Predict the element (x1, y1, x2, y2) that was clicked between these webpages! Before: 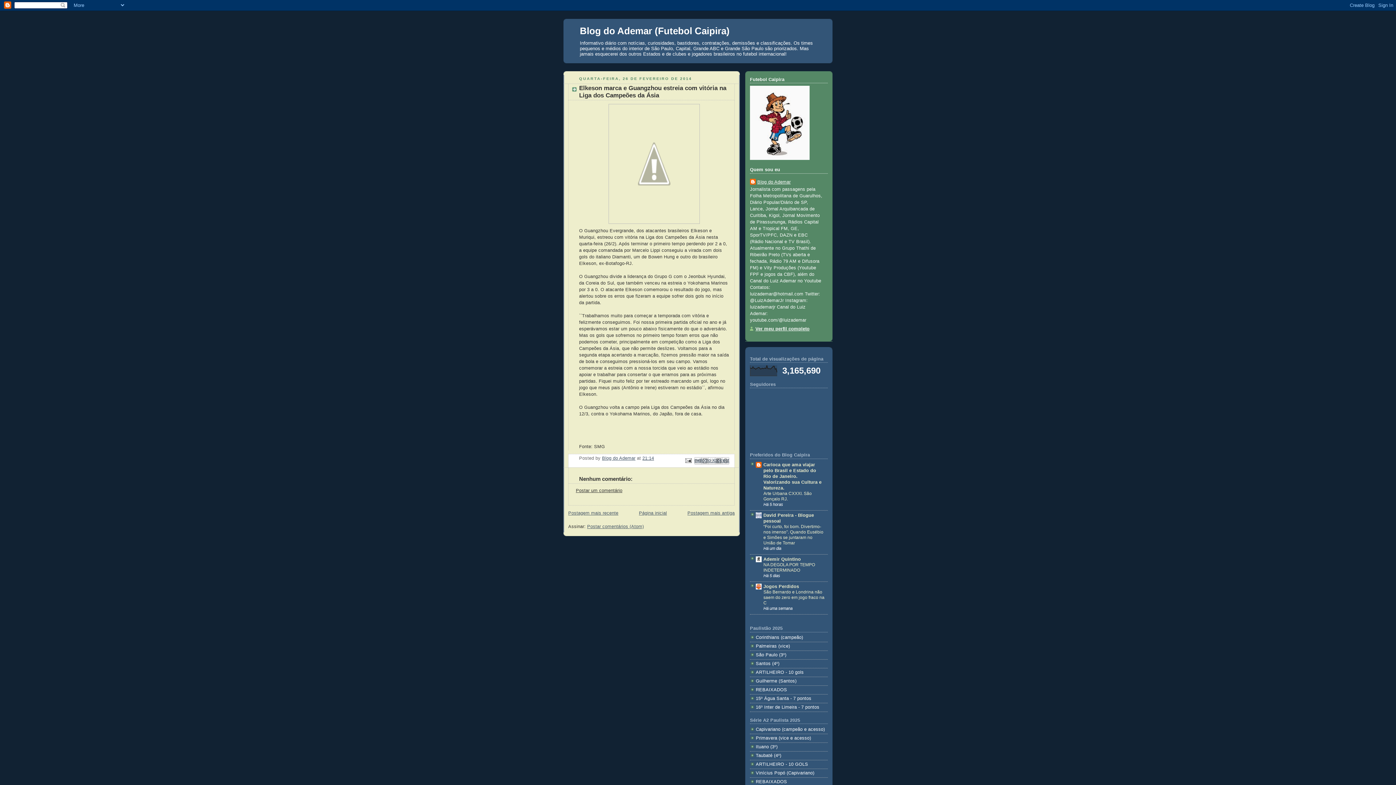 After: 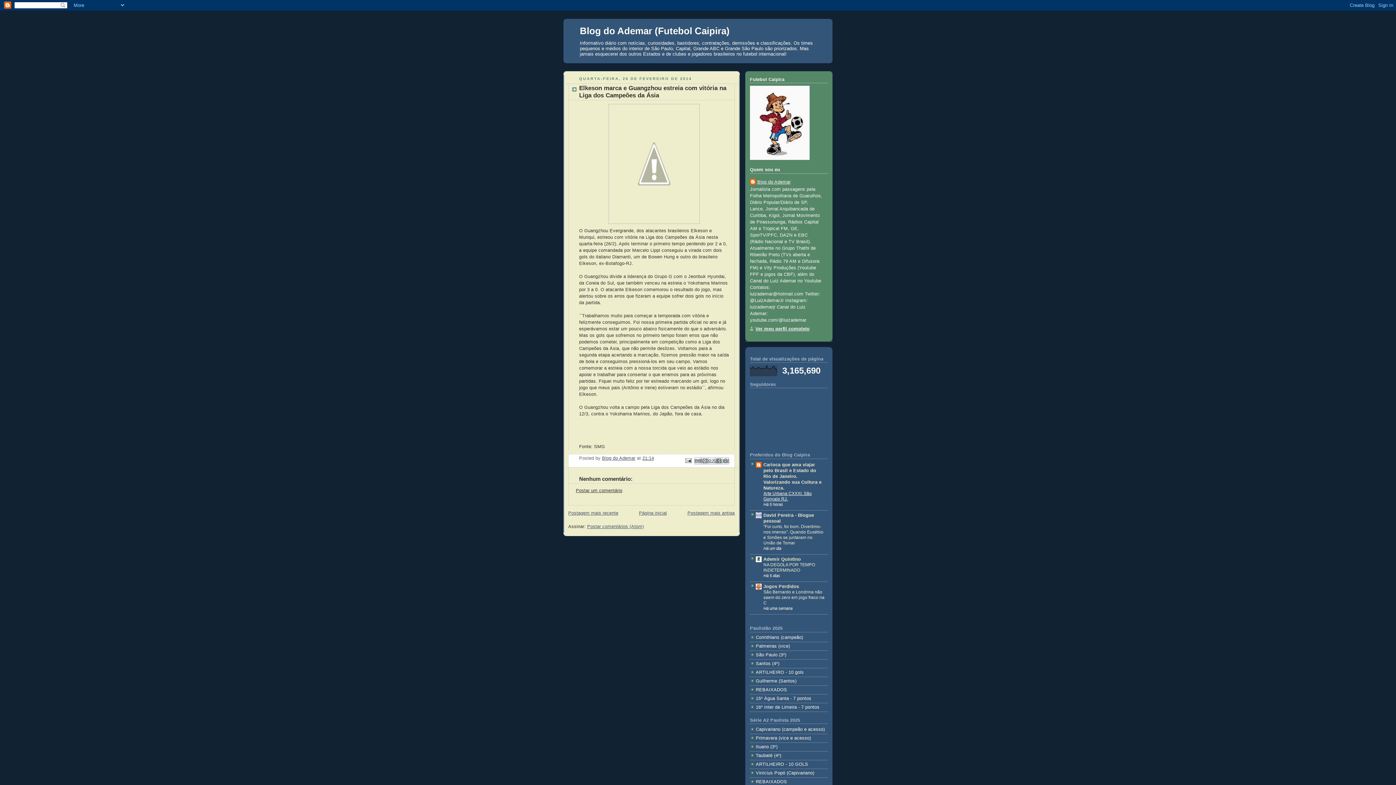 Action: bbox: (763, 491, 812, 501) label: Arte Urbana CXXXI. São Gonçalo RJ.